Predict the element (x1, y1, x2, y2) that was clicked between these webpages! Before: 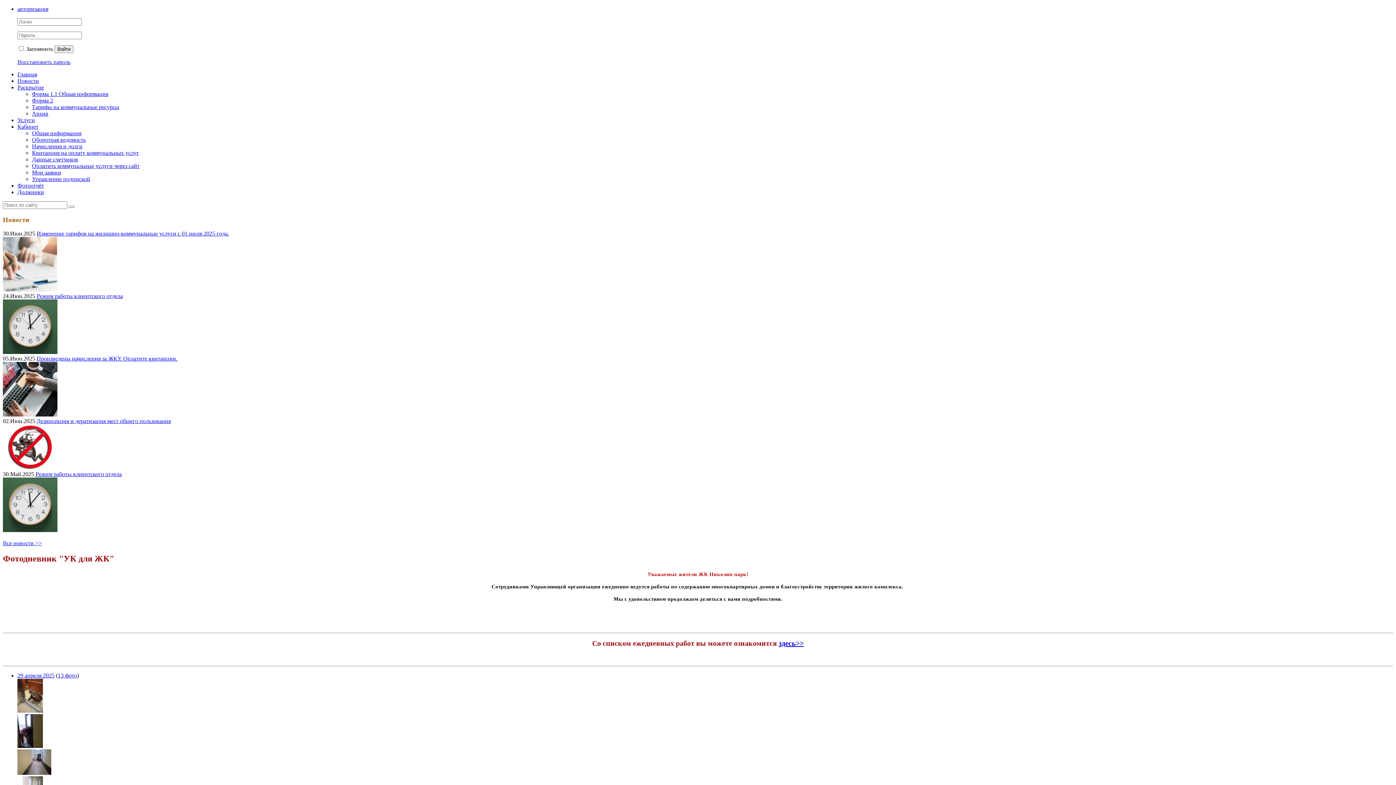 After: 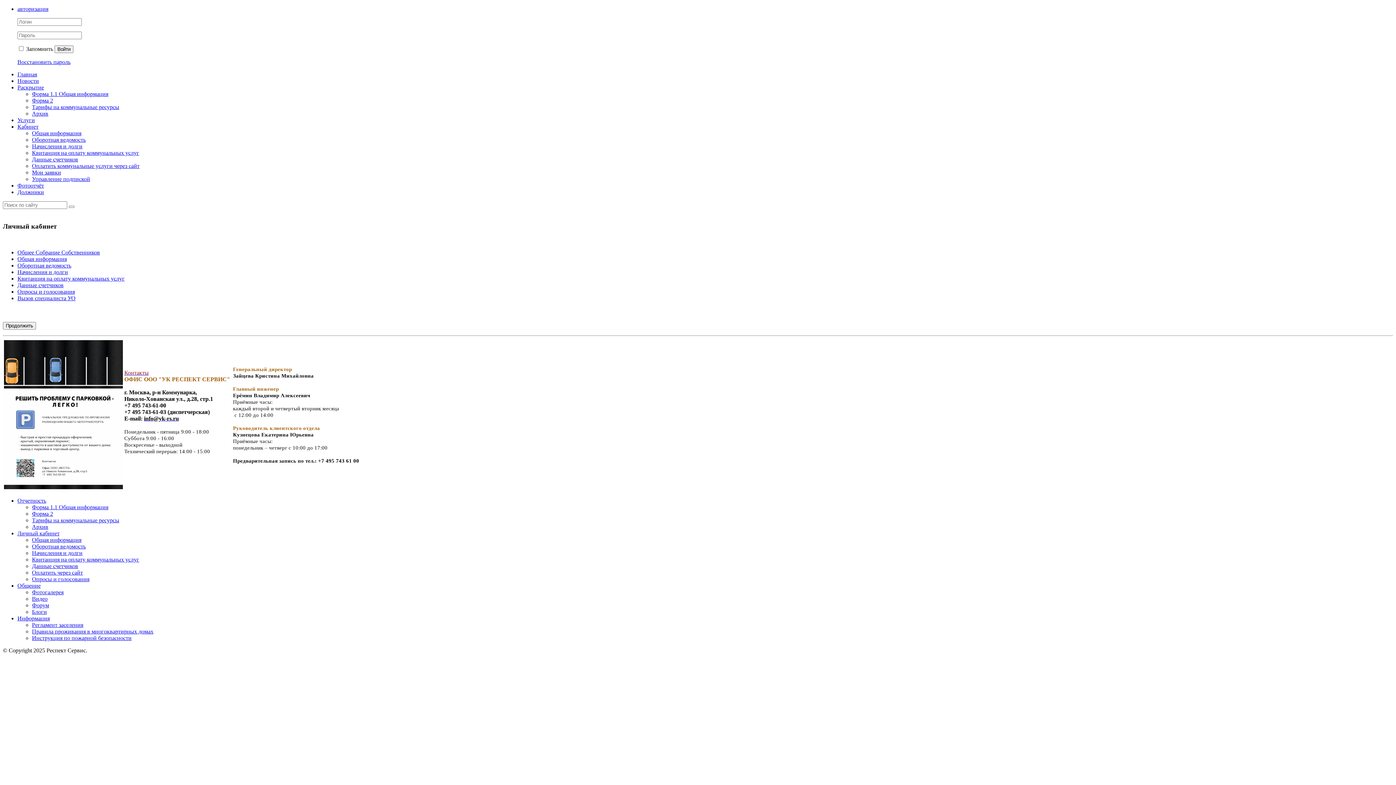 Action: bbox: (32, 162, 139, 169) label: Оплатить коммунальные услуги через сайт